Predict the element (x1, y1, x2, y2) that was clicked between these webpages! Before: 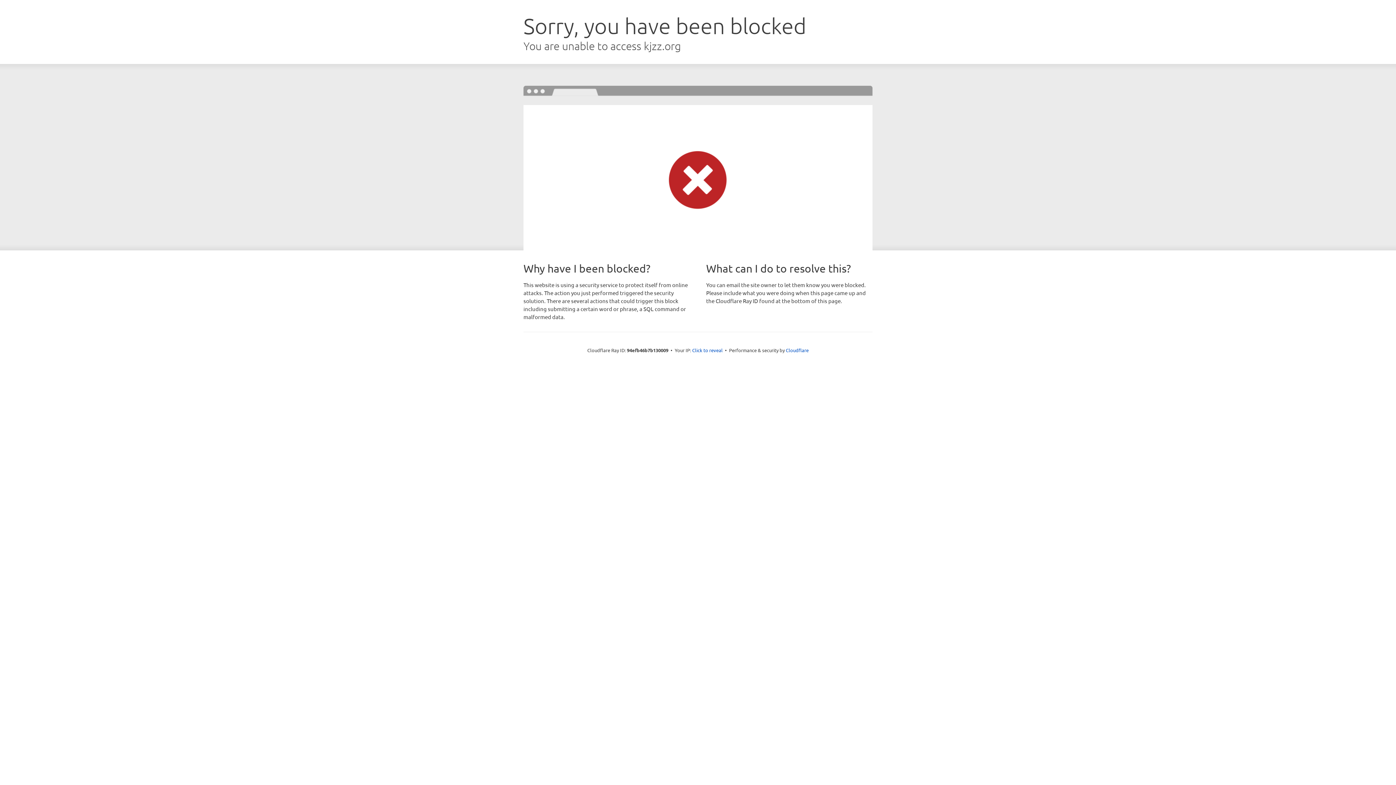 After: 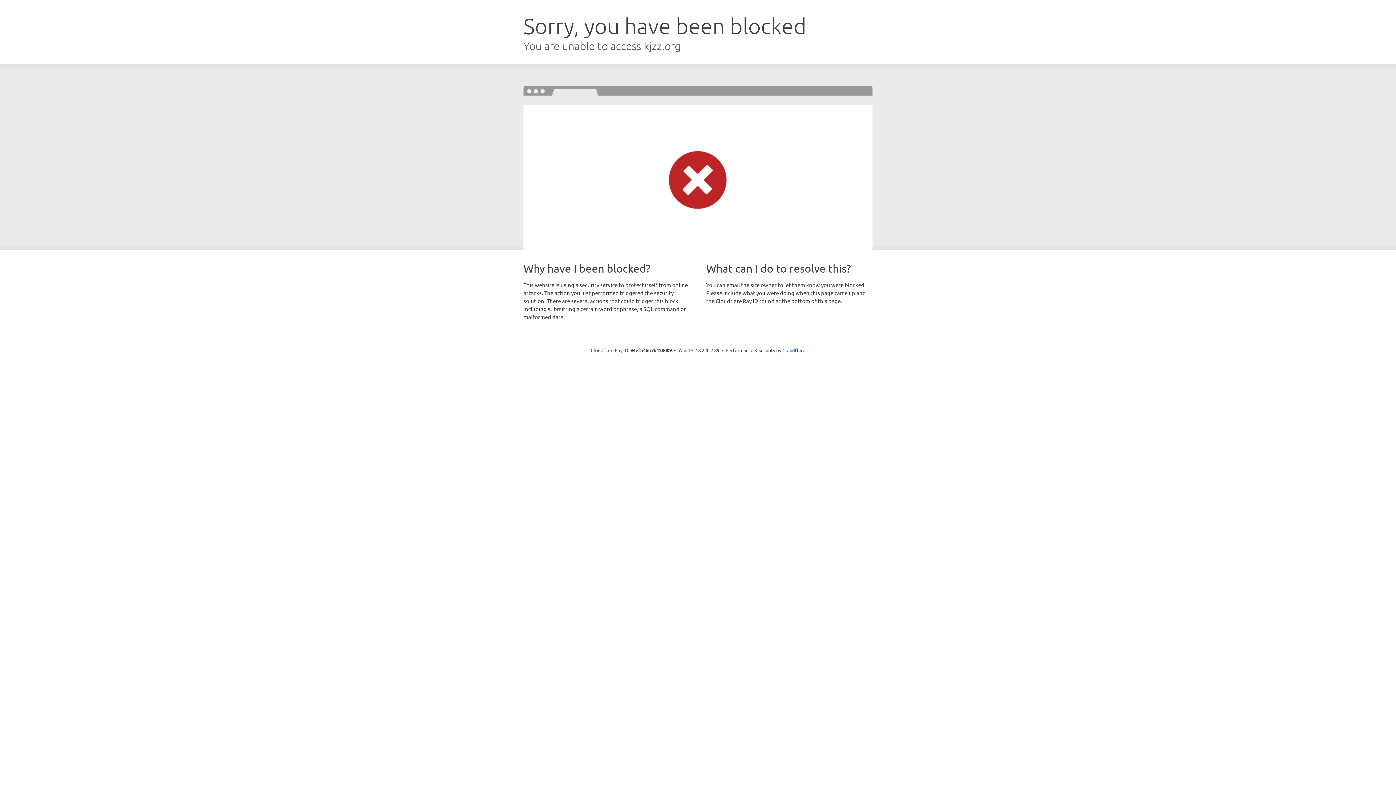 Action: bbox: (692, 346, 722, 353) label: Click to reveal